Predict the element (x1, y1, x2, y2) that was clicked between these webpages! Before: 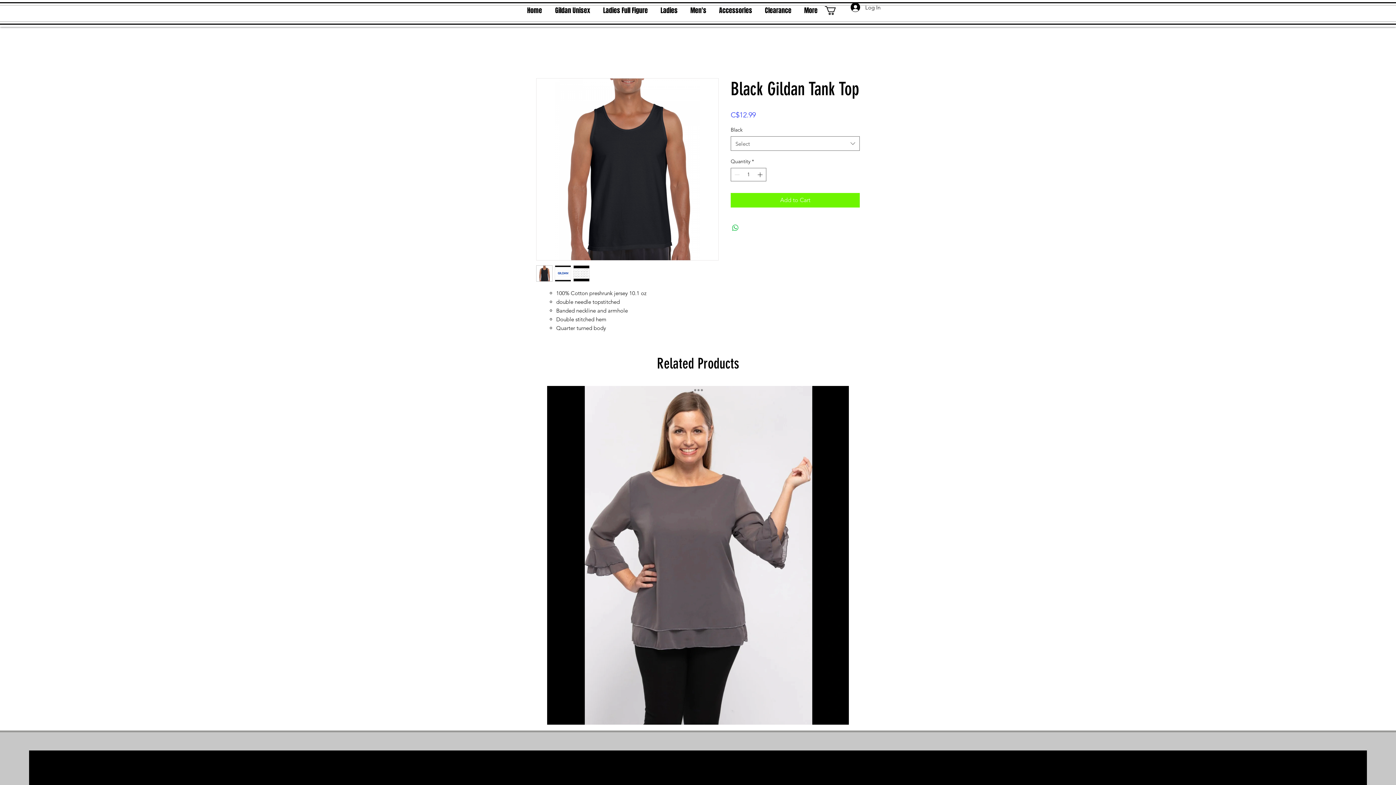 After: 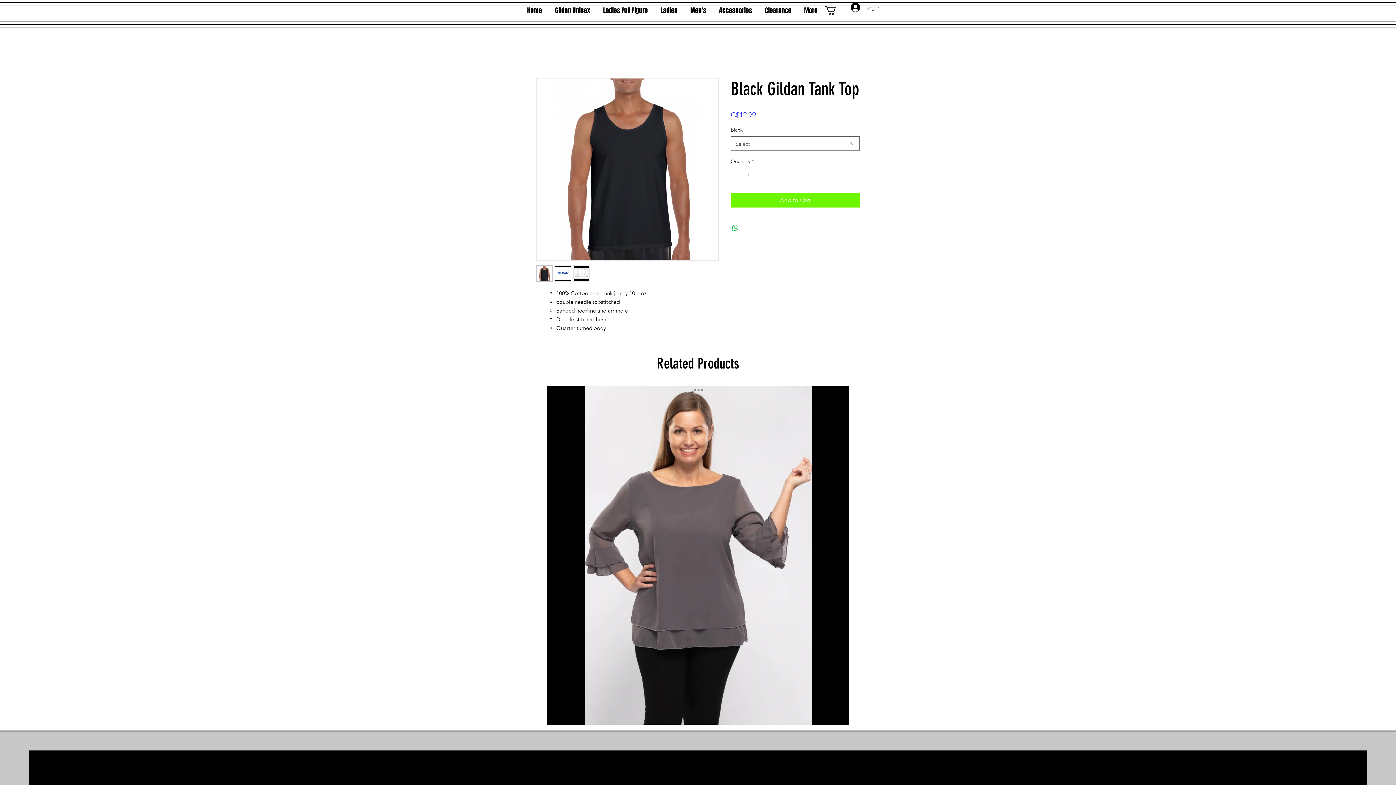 Action: label: Log In bbox: (845, 0, 875, 14)